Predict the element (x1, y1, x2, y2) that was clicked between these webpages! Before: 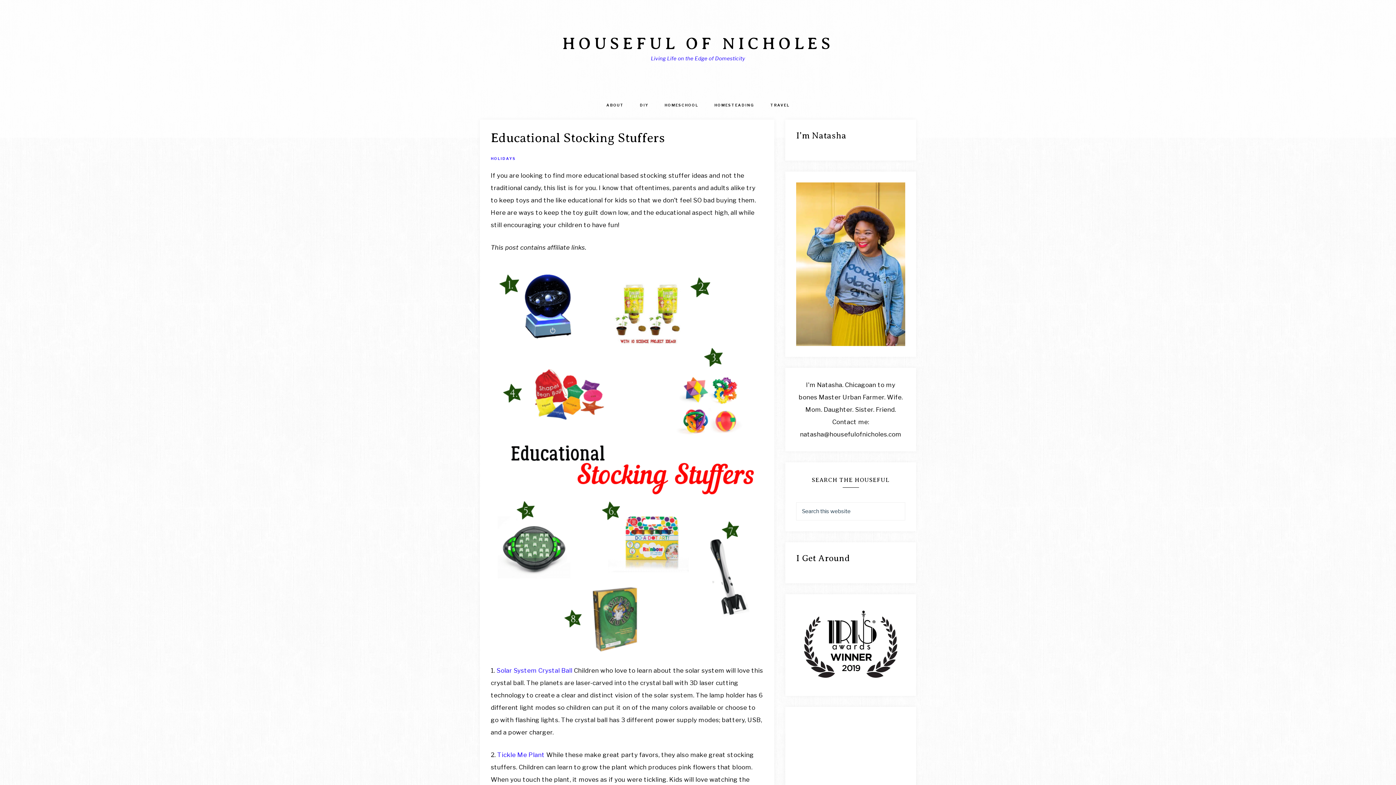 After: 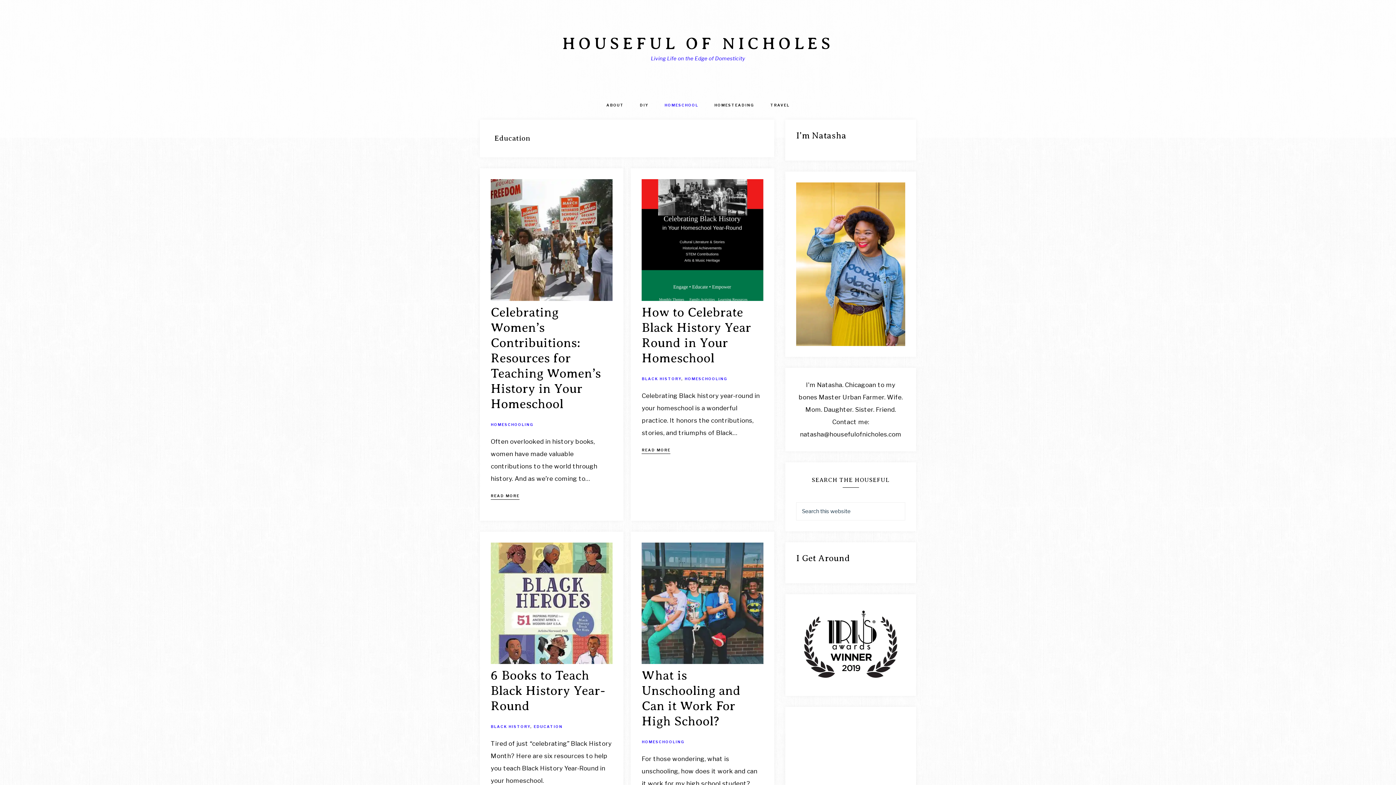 Action: label: HOMESCHOOL bbox: (657, 97, 705, 114)